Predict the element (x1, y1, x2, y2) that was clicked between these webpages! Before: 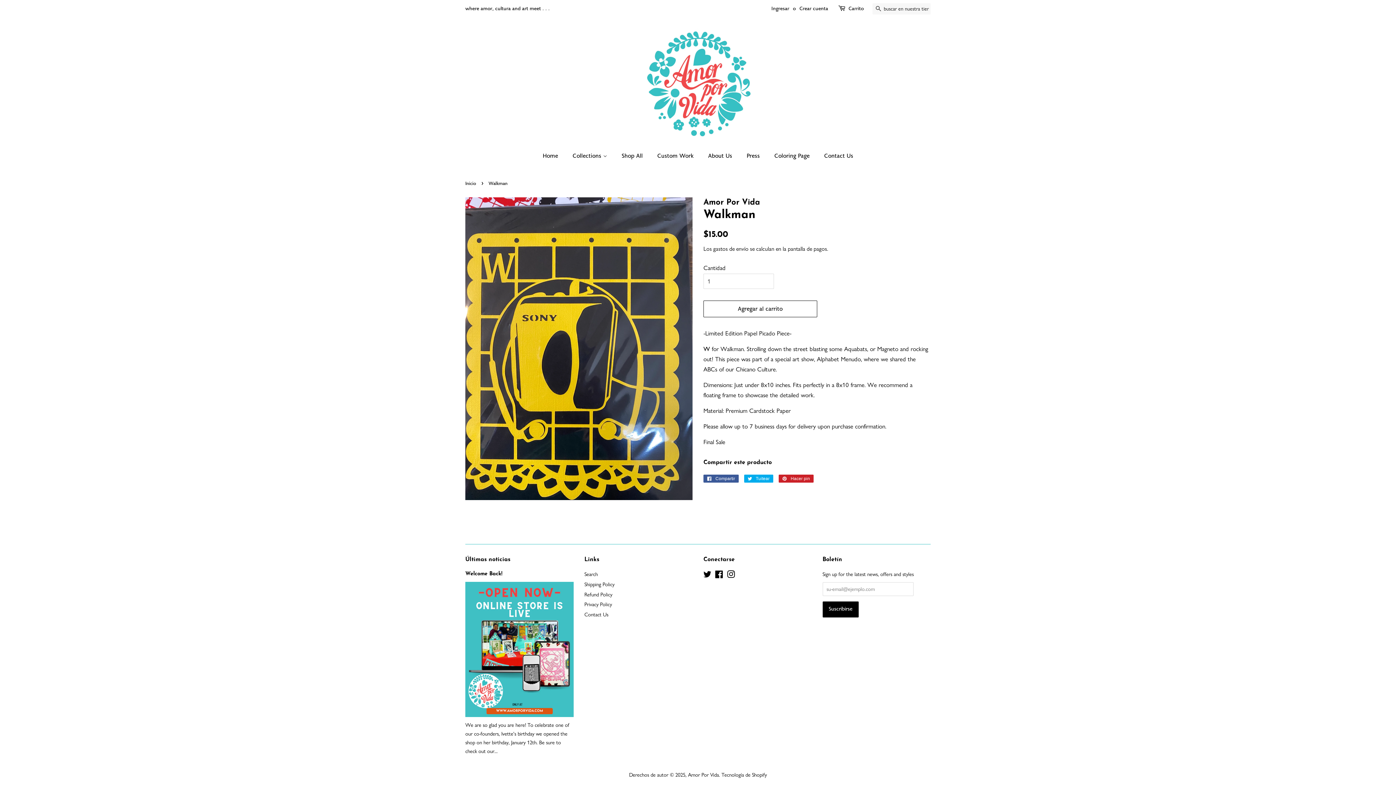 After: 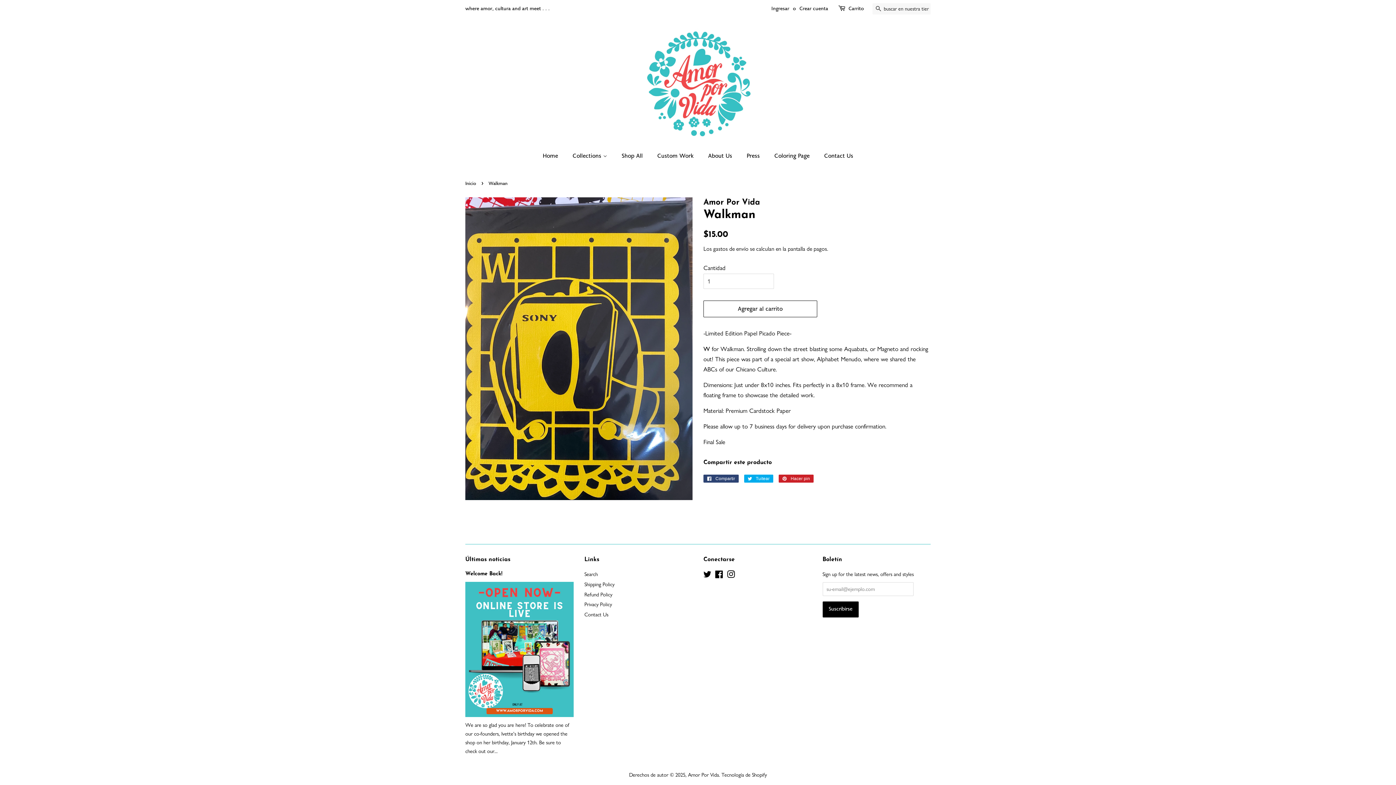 Action: label:  Compartir
Compartir en Facebook bbox: (703, 504, 738, 512)